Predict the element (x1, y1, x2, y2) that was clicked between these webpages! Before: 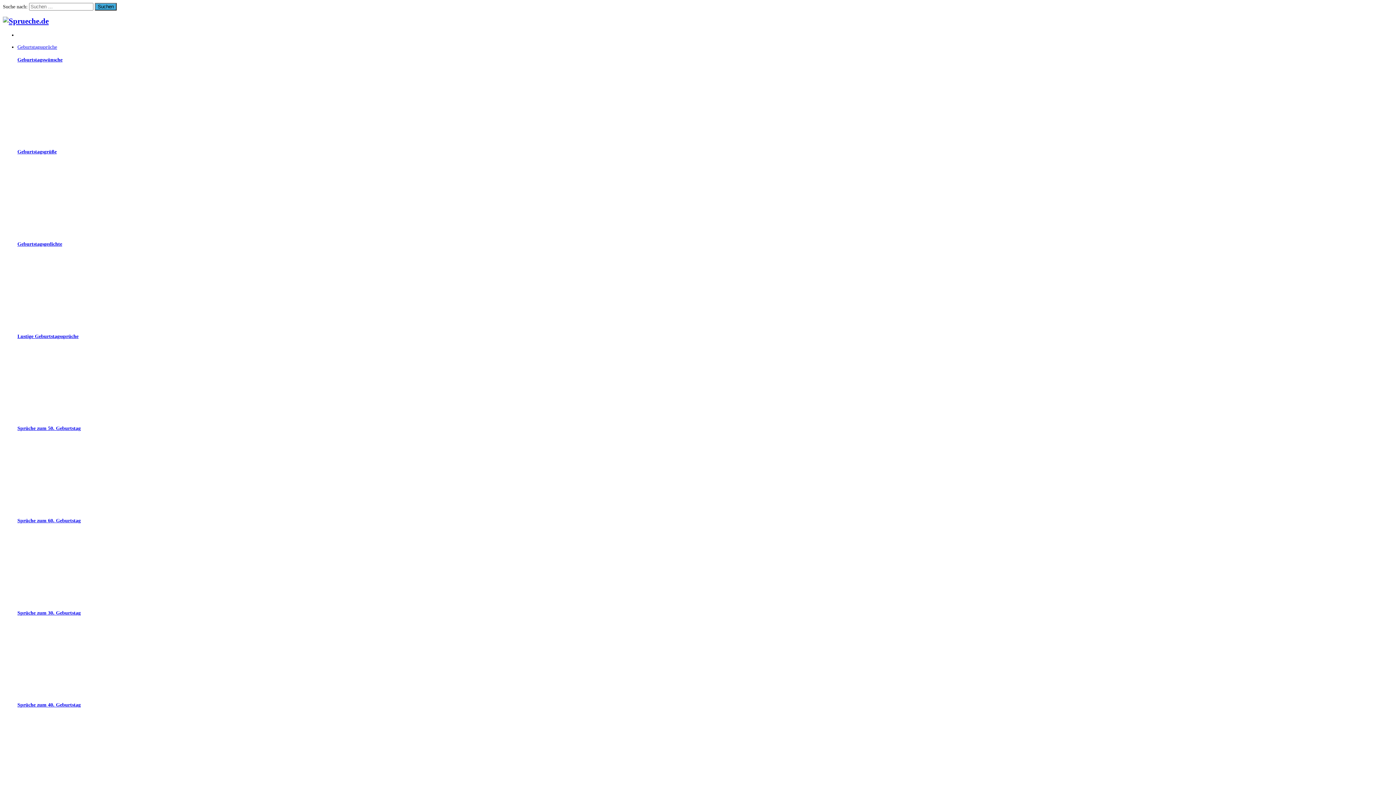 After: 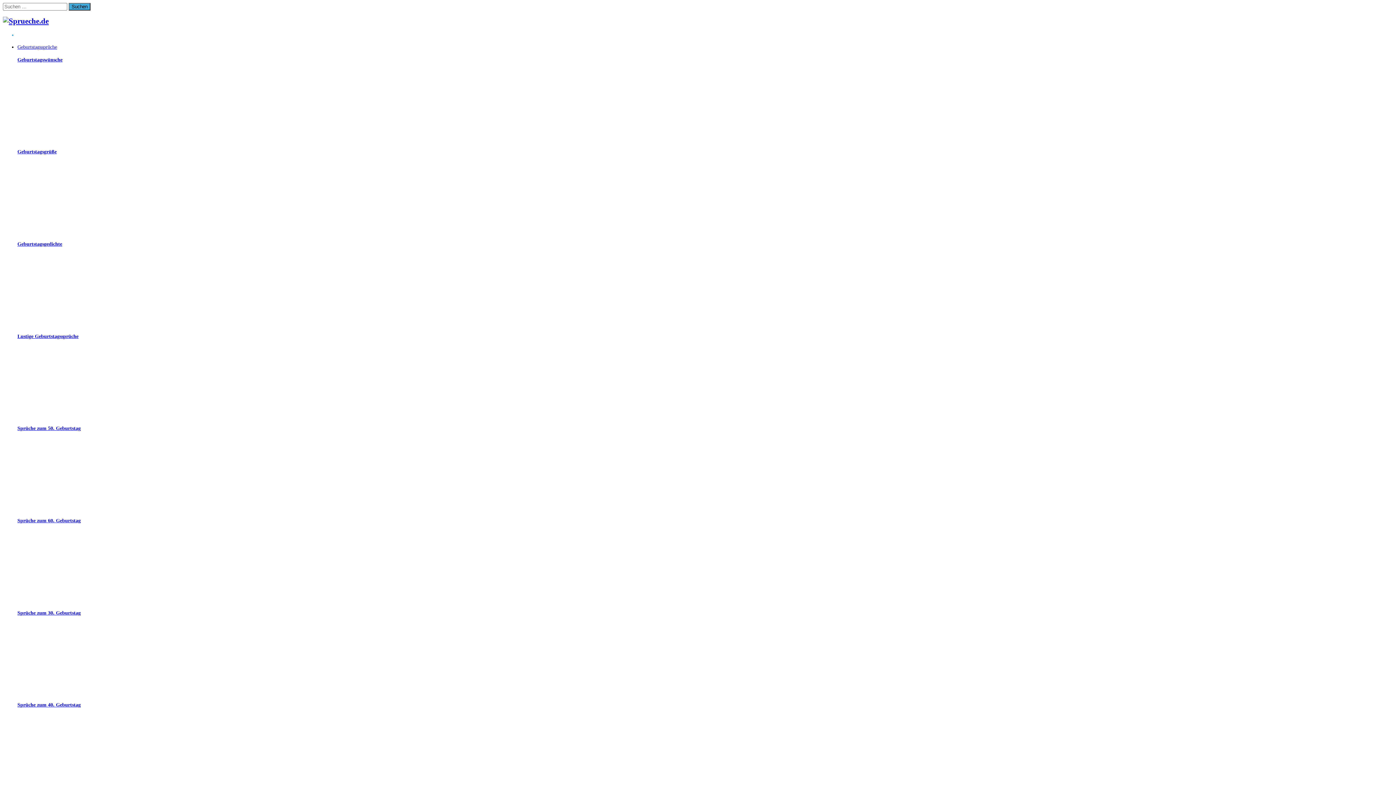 Action: bbox: (2, 16, 48, 25)